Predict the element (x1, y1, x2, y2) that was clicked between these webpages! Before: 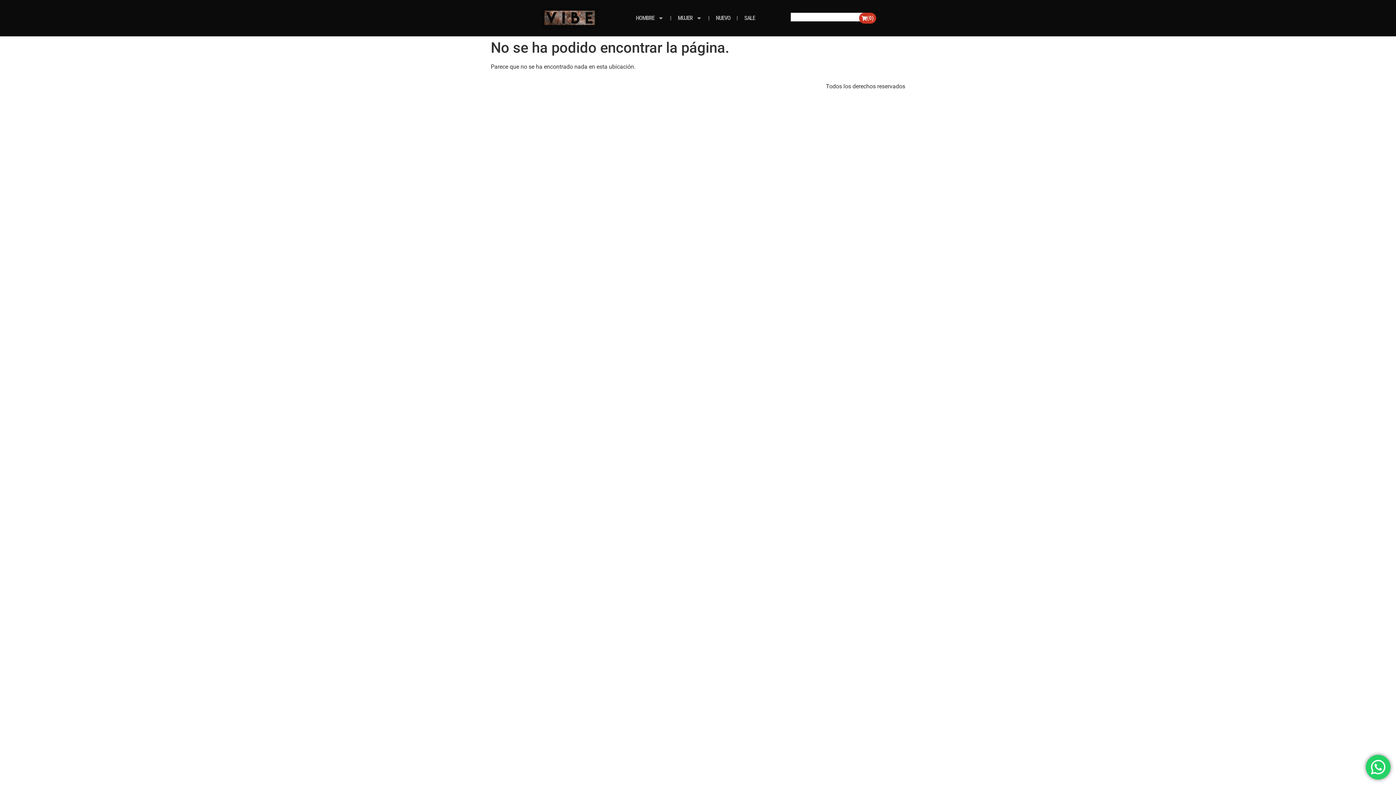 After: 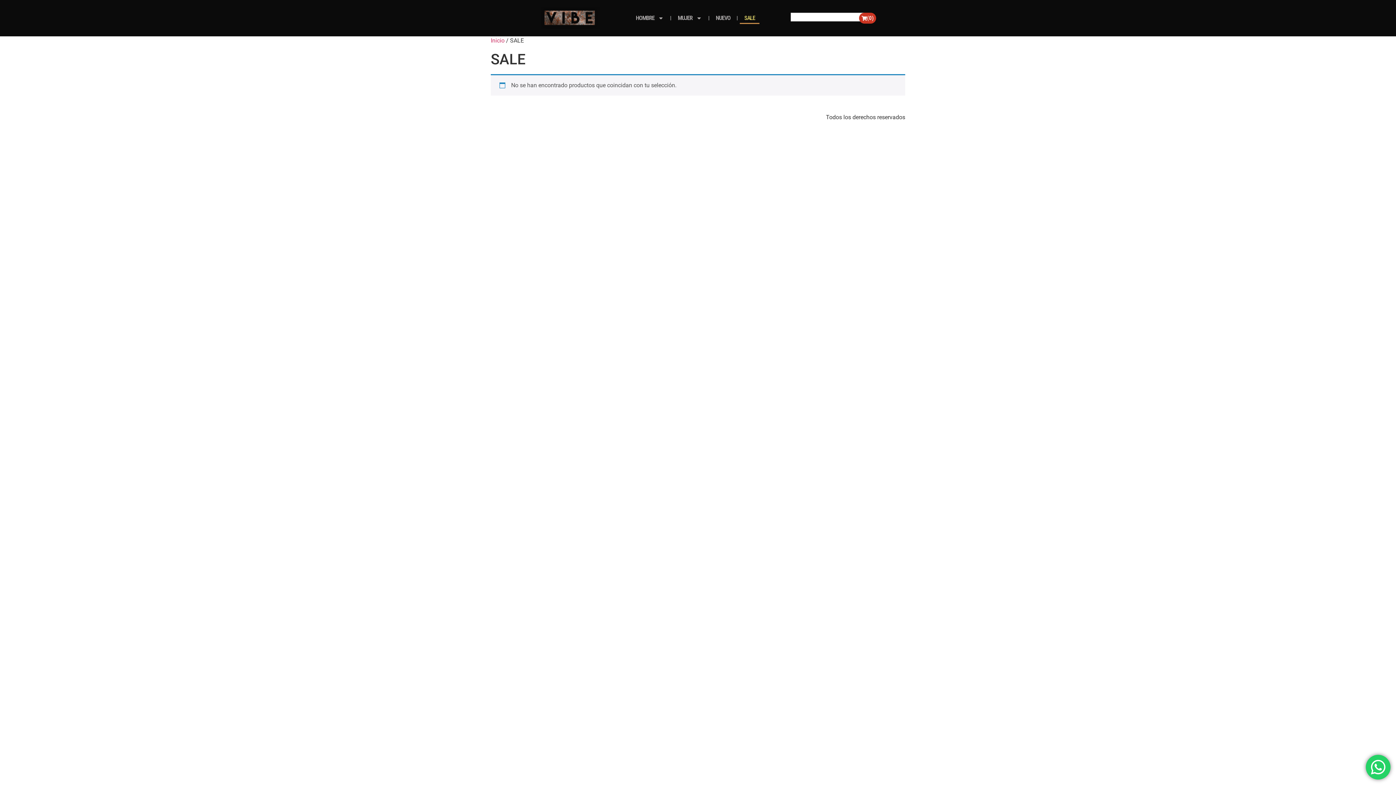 Action: label: SALE bbox: (740, 12, 759, 24)